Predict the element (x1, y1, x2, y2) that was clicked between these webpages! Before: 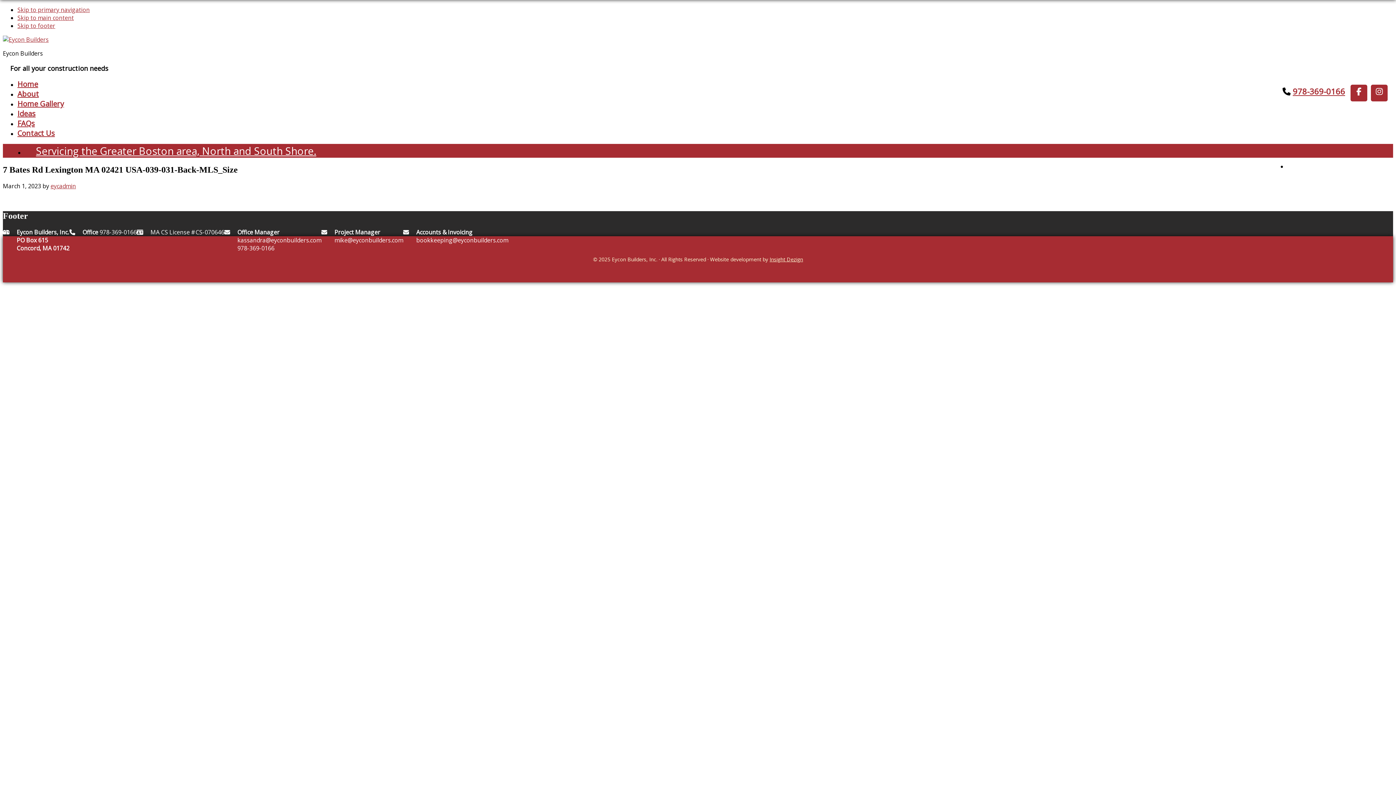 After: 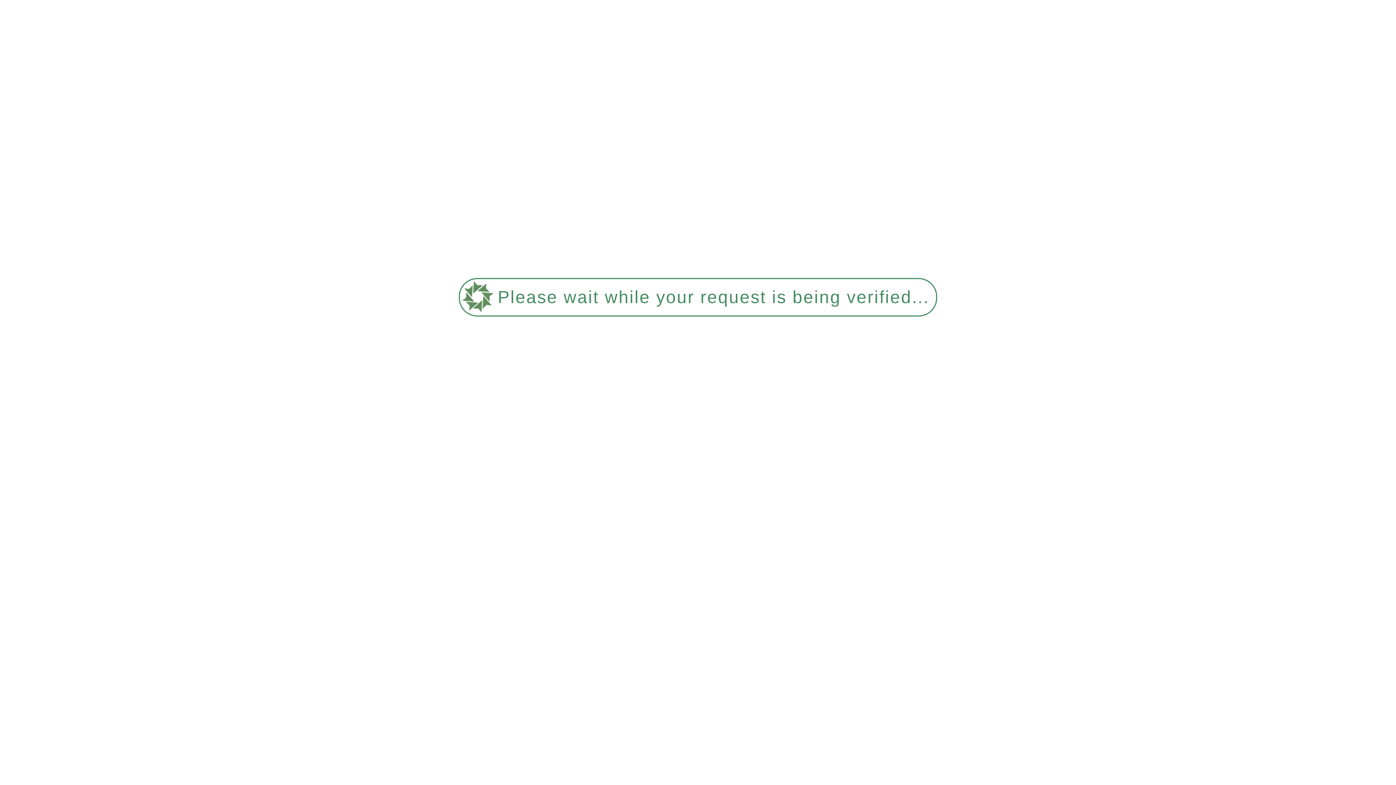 Action: label: FAQs bbox: (17, 118, 34, 128)